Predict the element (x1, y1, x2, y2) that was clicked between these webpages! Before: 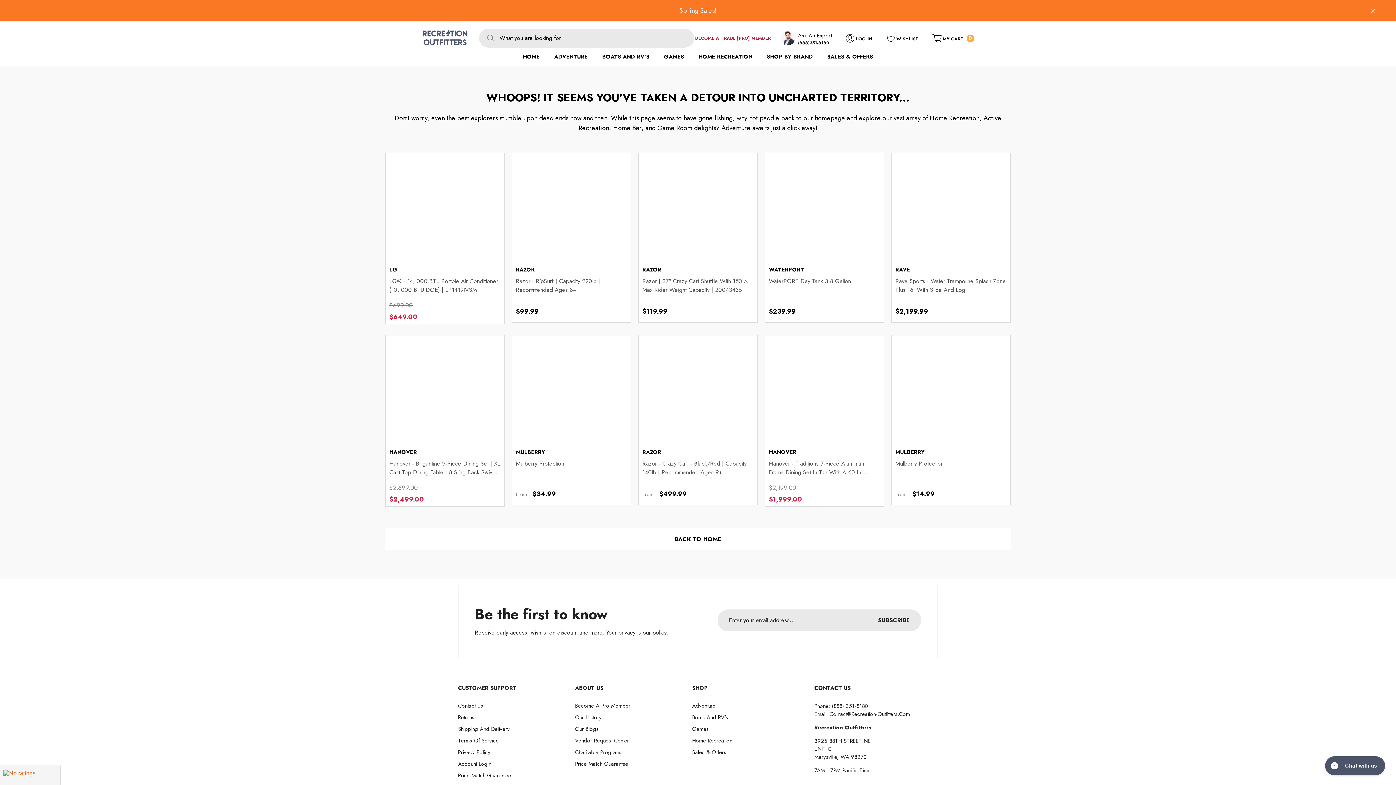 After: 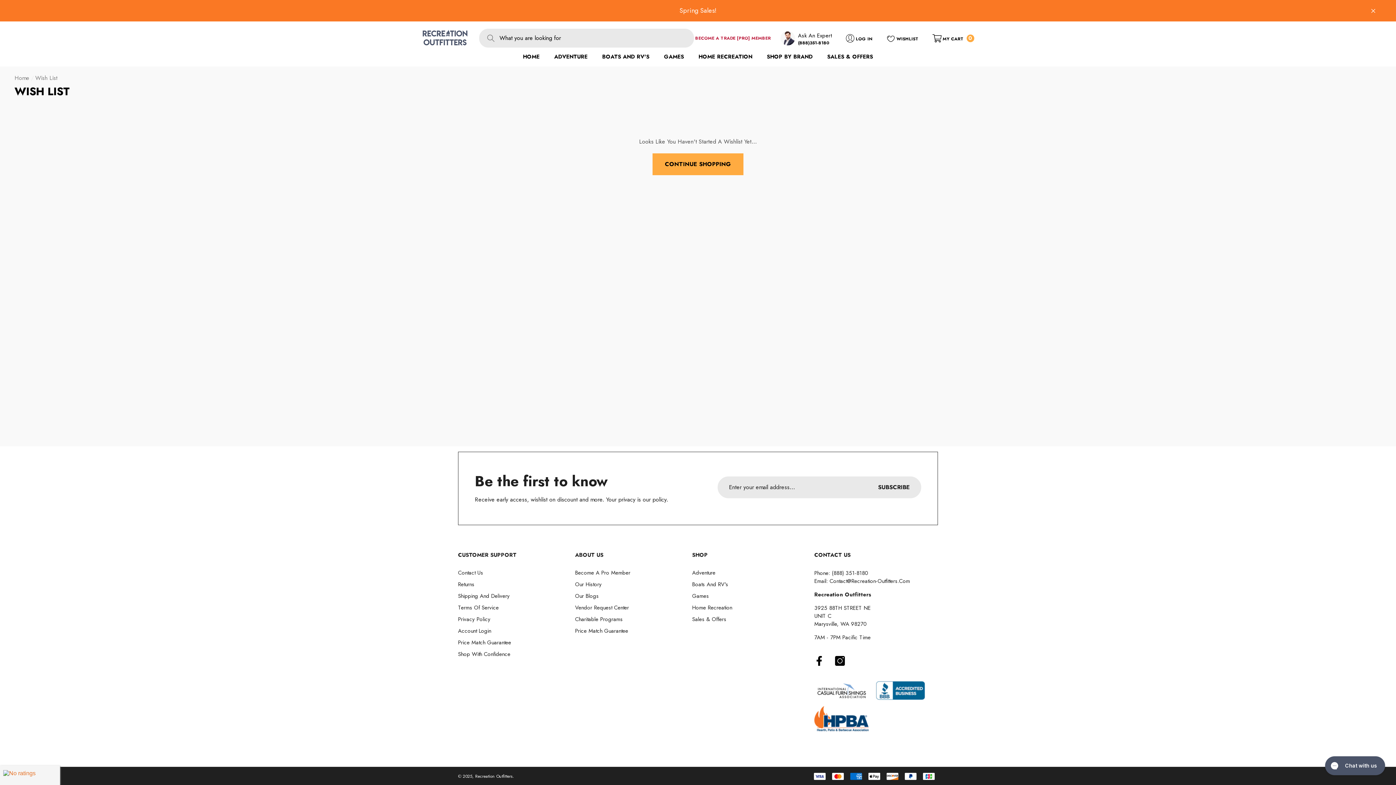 Action: label:  WISHLIST
My Wish List bbox: (886, 33, 918, 42)